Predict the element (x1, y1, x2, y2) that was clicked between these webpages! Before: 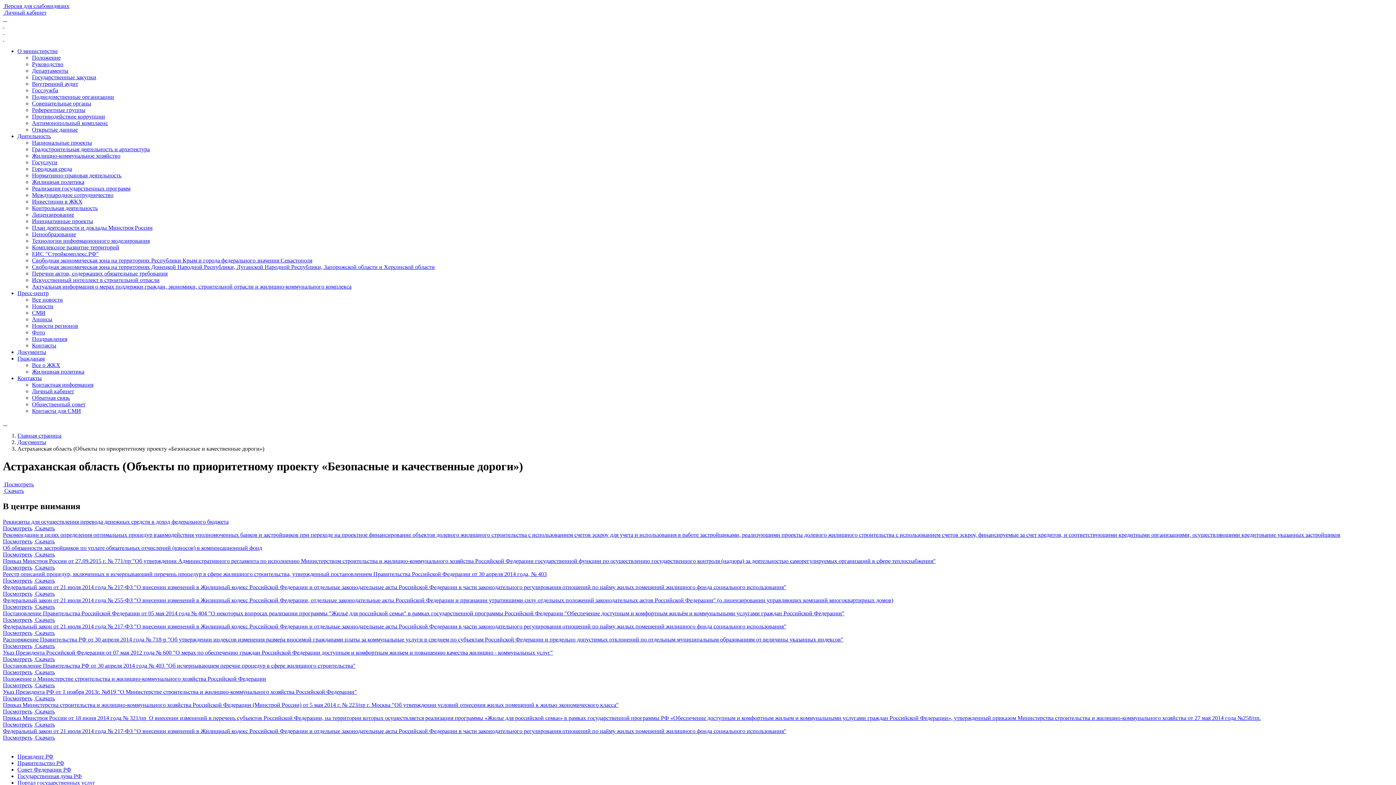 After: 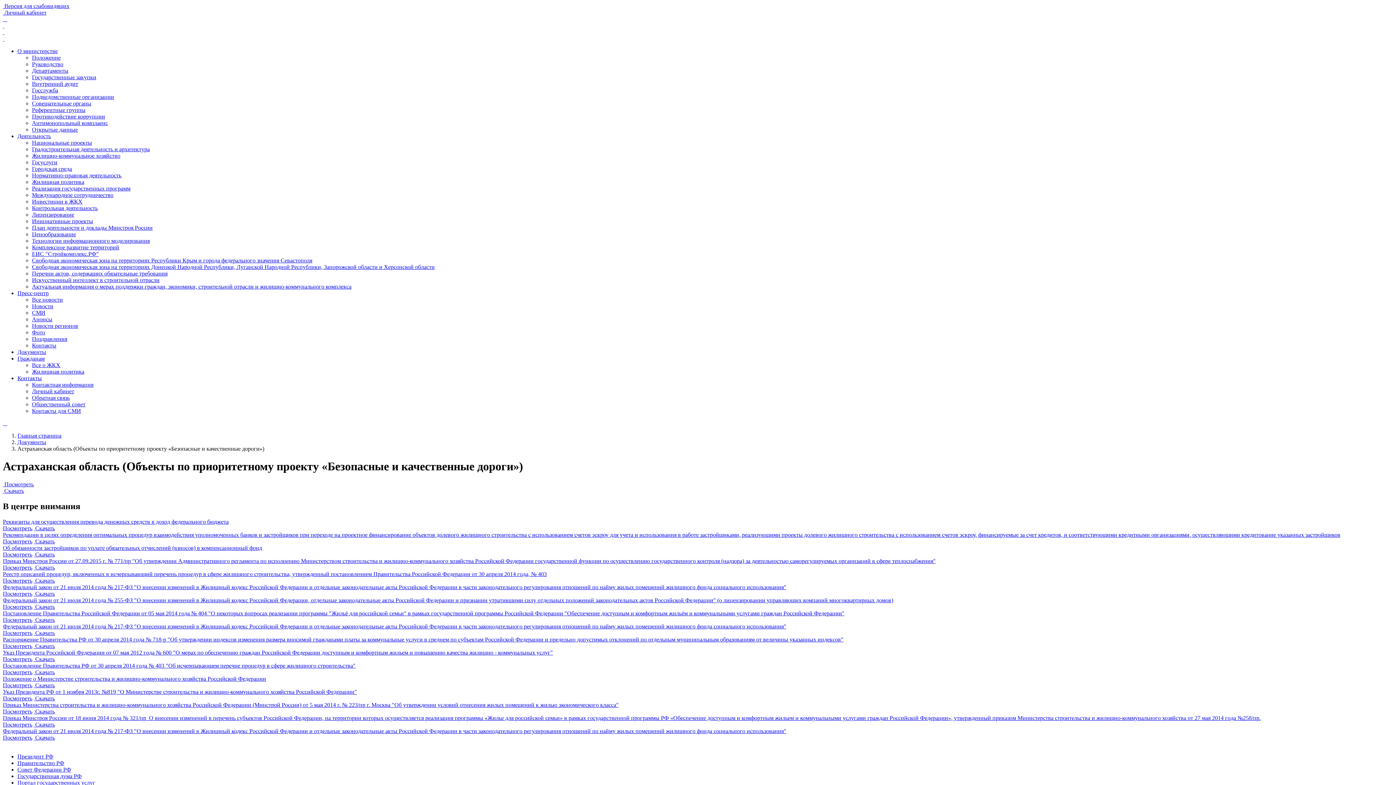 Action: label: Посмотреть bbox: (2, 590, 32, 596)